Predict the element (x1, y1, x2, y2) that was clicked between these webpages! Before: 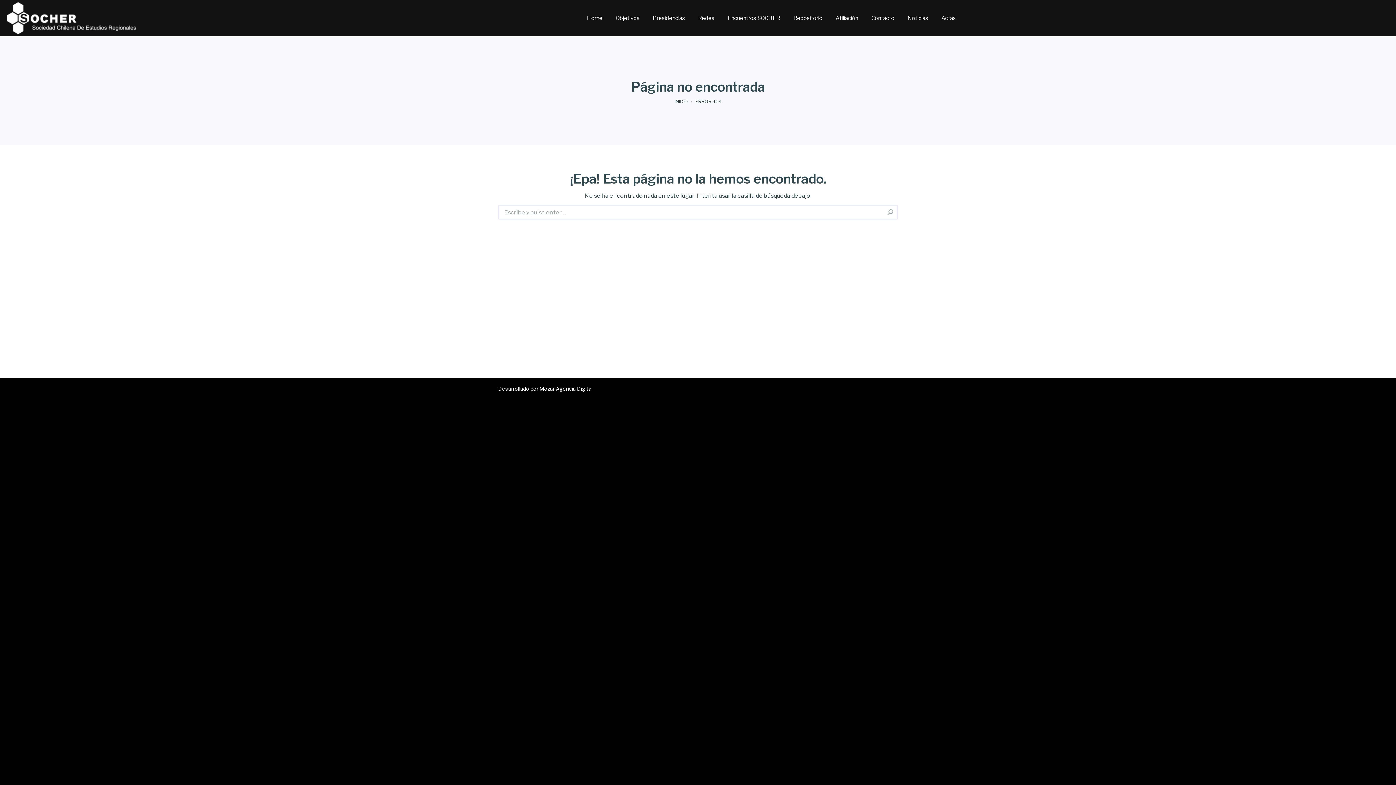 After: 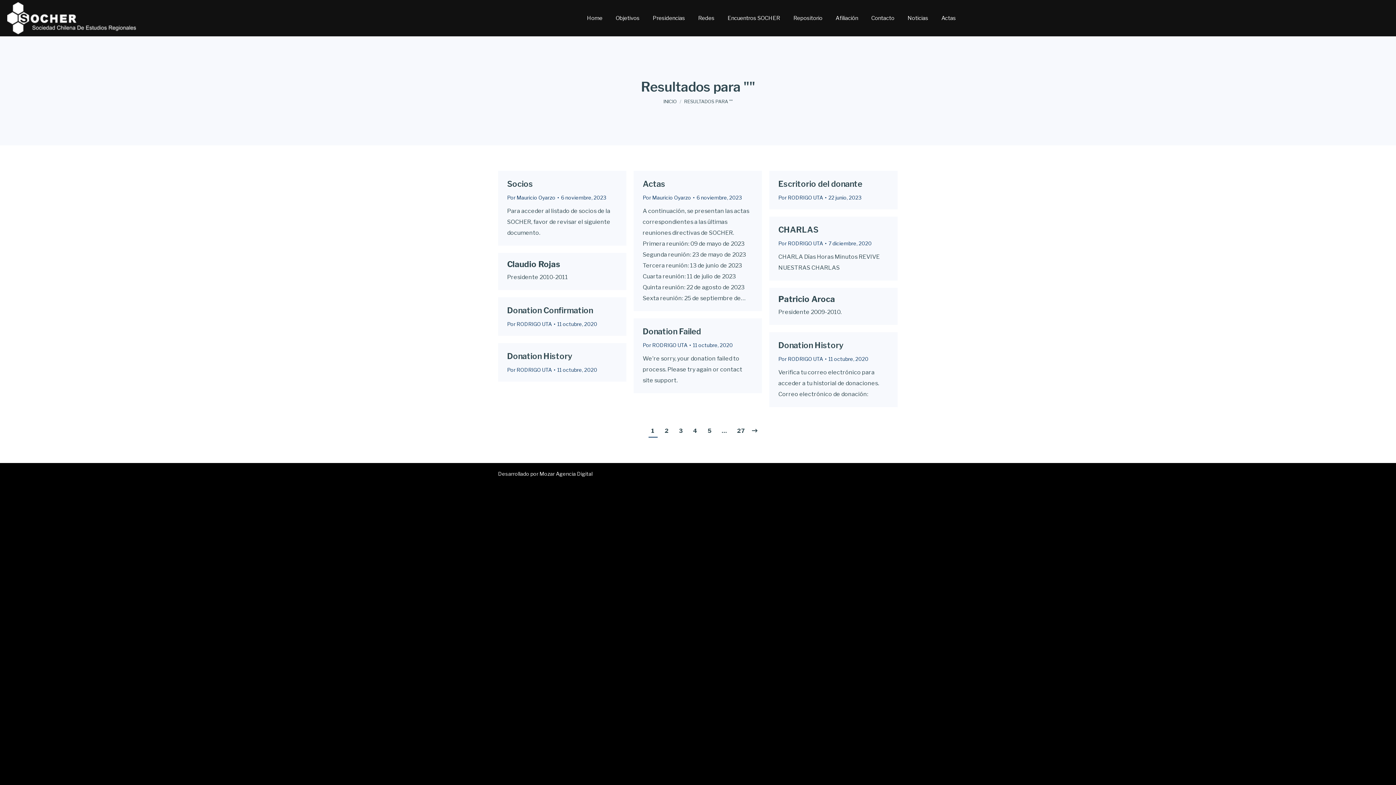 Action: bbox: (886, 205, 894, 219)